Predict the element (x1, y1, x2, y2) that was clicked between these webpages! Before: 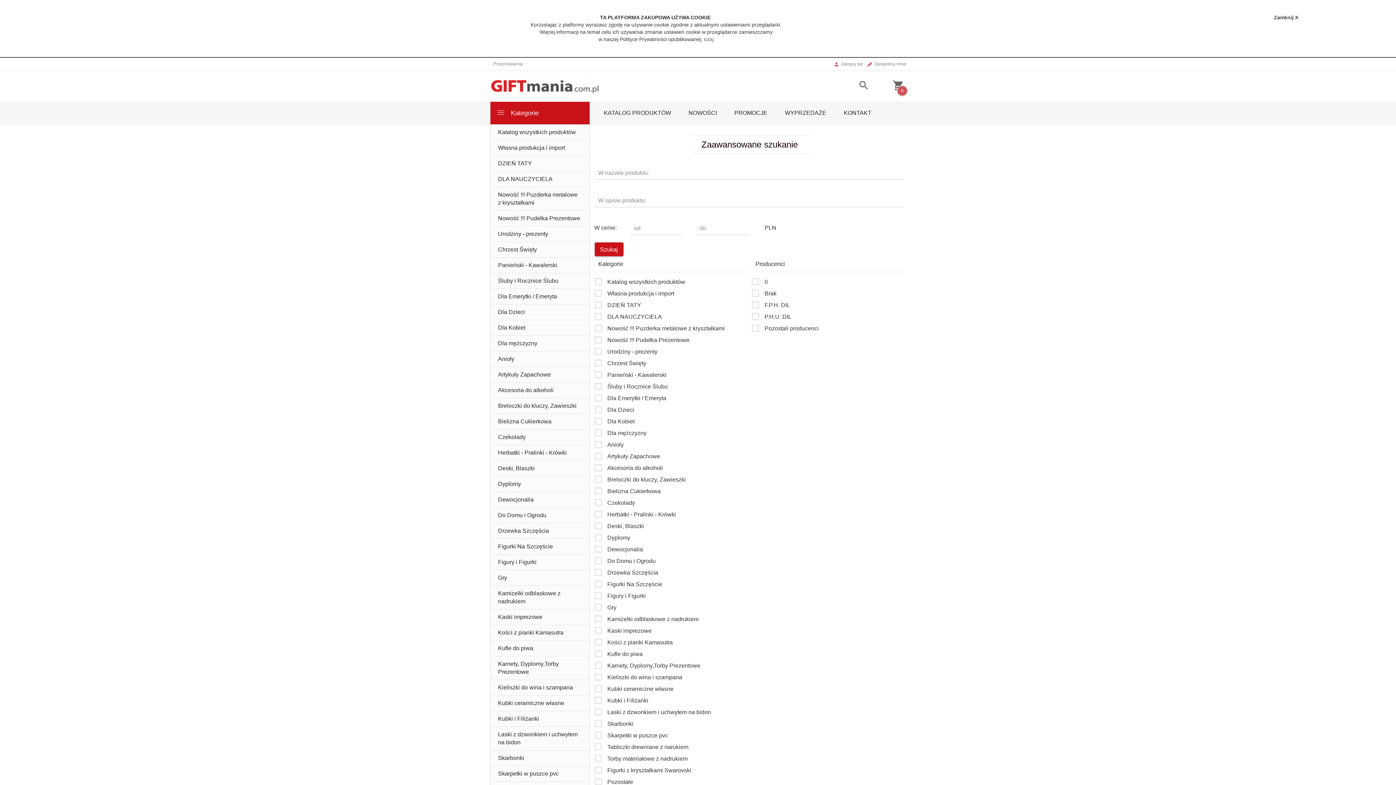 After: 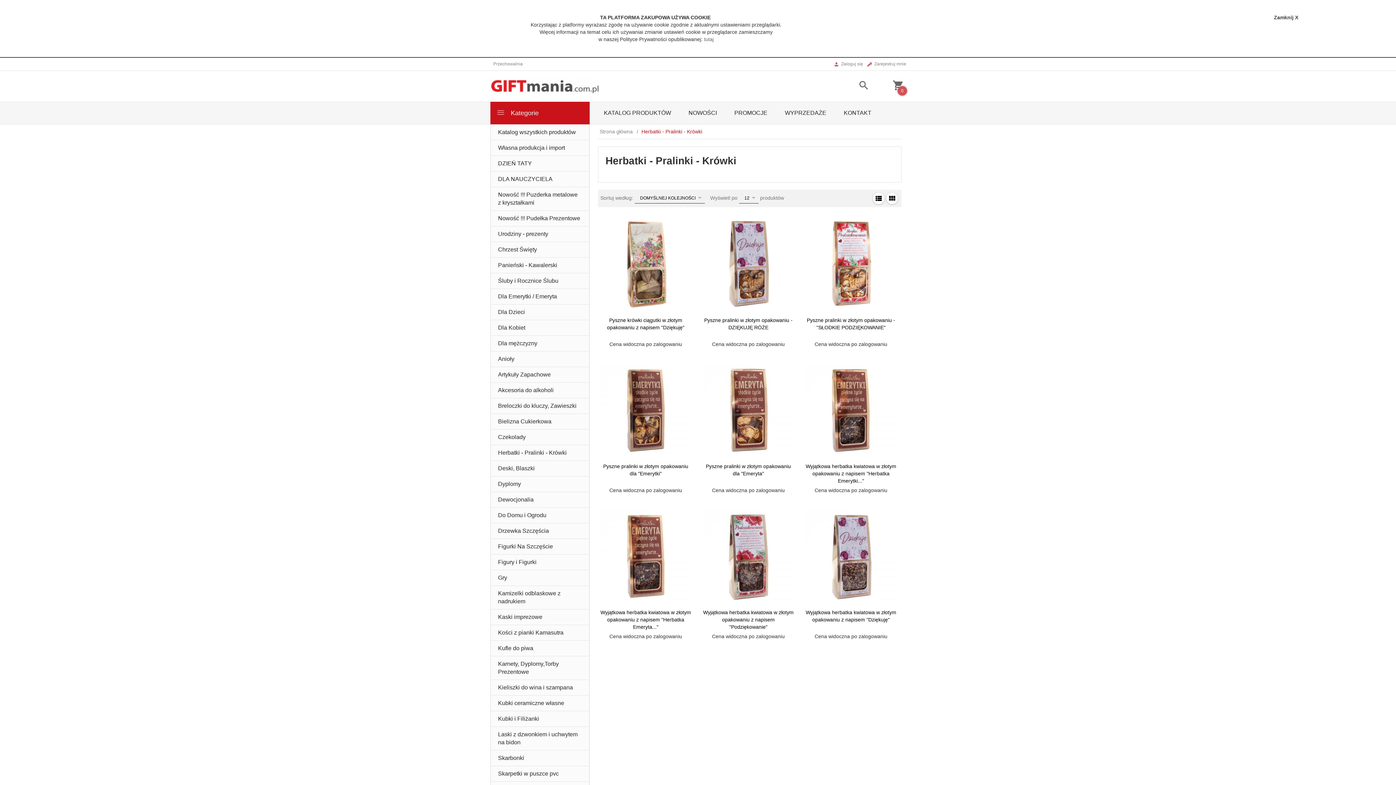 Action: bbox: (490, 445, 589, 460) label: Herbatki - Pralinki - Krówki